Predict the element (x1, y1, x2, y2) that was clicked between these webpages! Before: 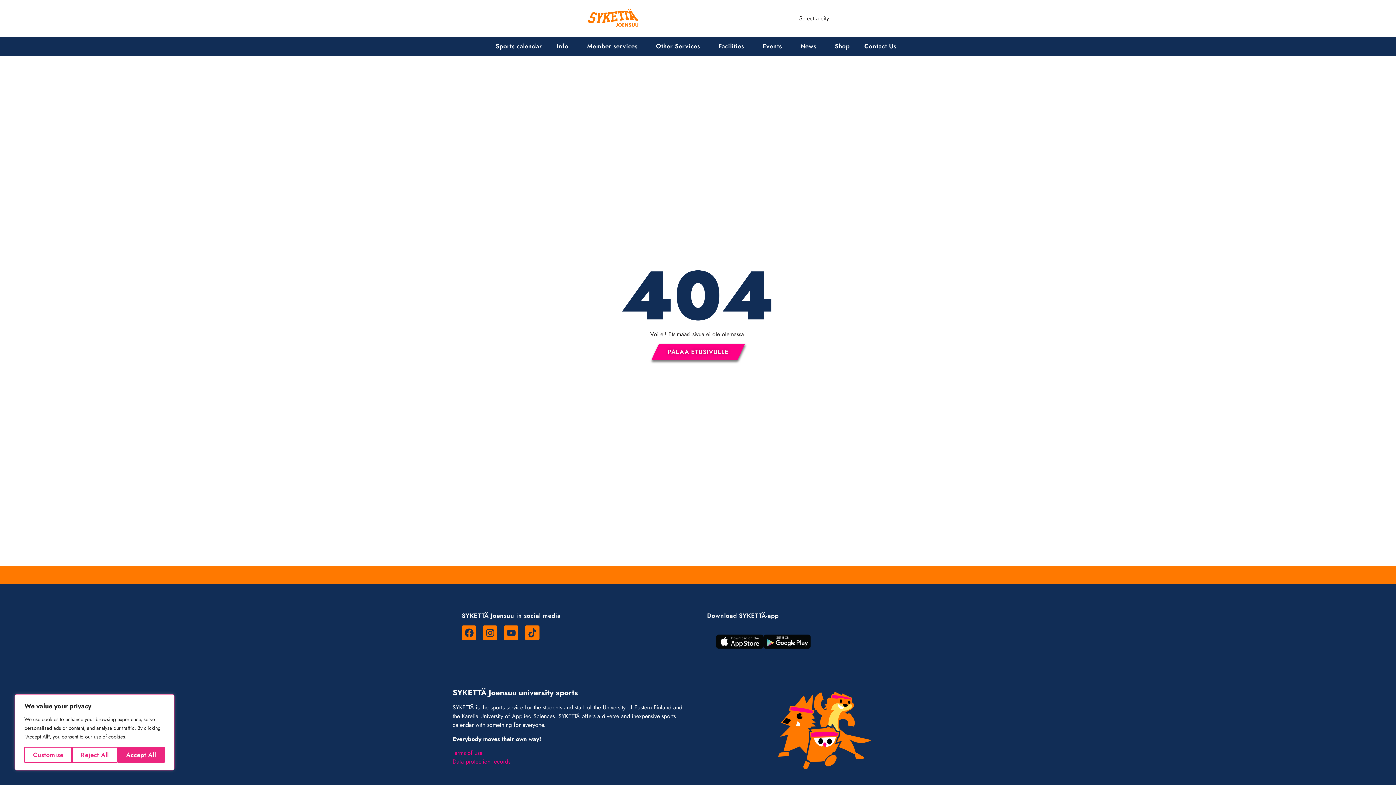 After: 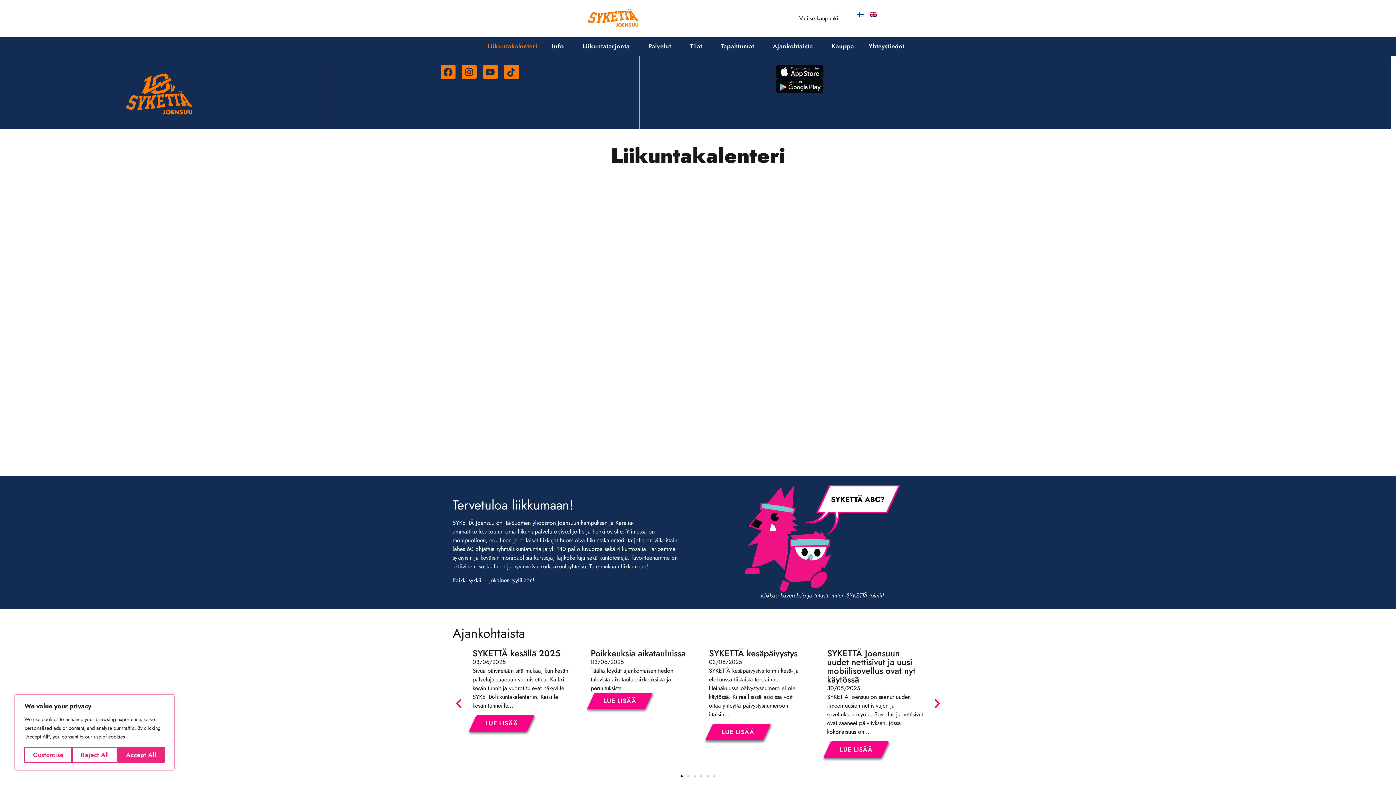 Action: label: PALAA ETUSIVULLE bbox: (651, 344, 745, 360)